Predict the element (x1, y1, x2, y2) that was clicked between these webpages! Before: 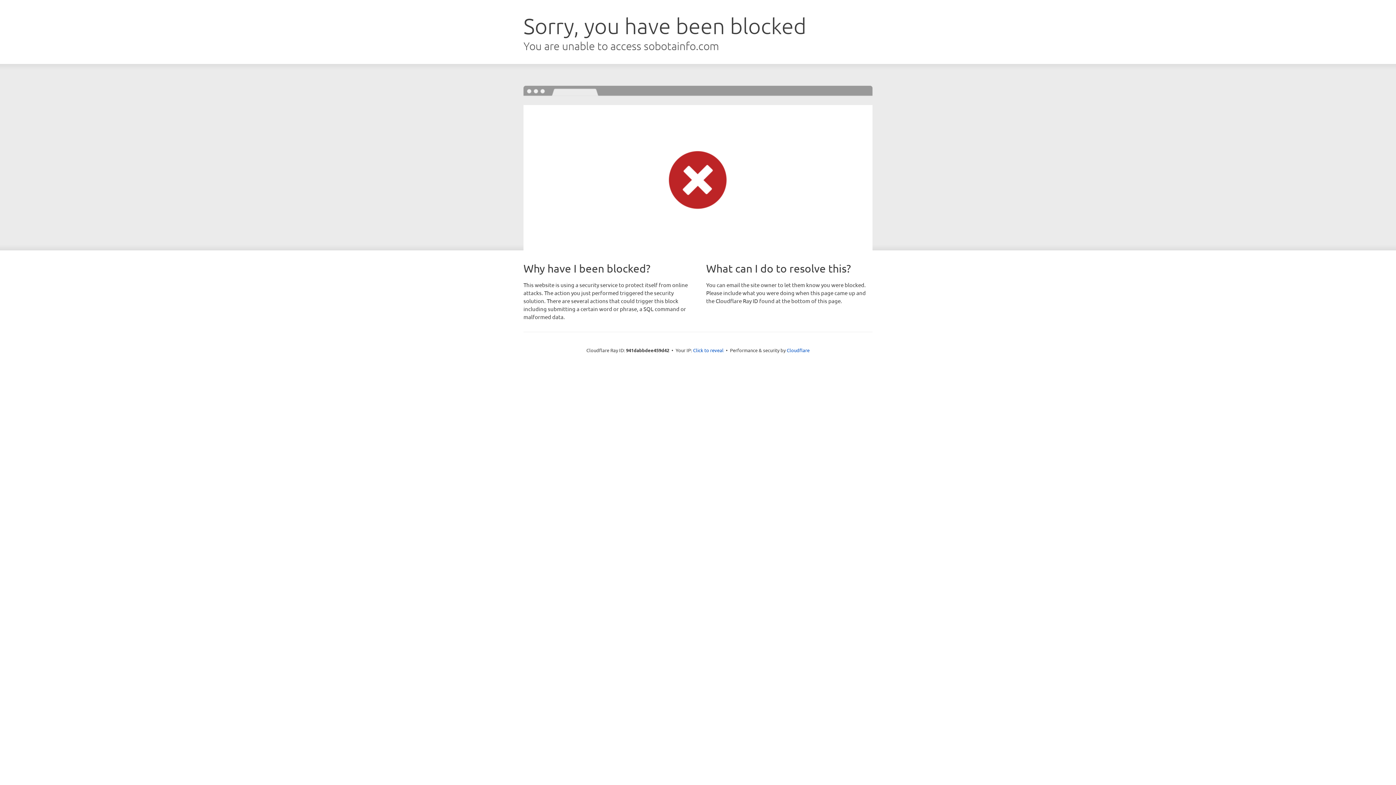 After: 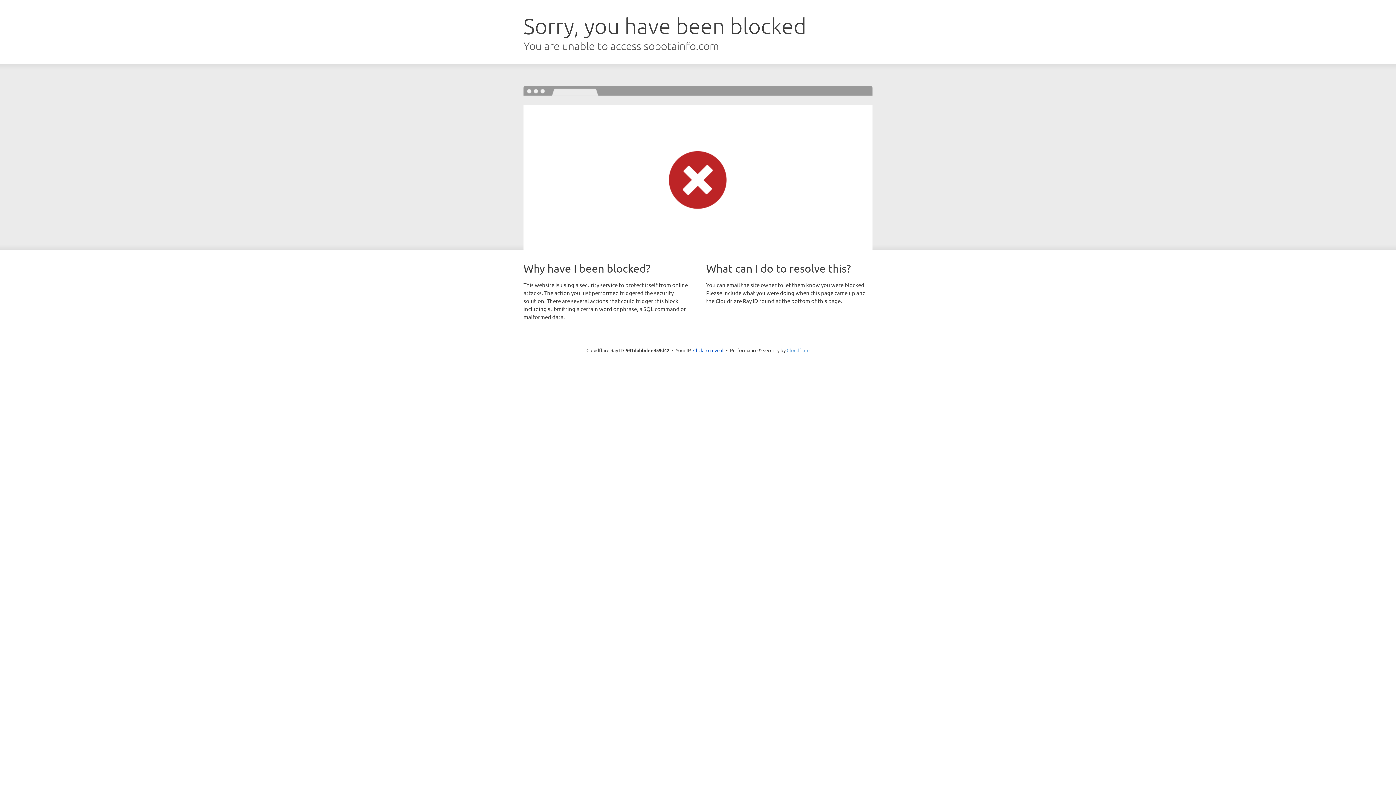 Action: bbox: (786, 347, 809, 353) label: Cloudflare